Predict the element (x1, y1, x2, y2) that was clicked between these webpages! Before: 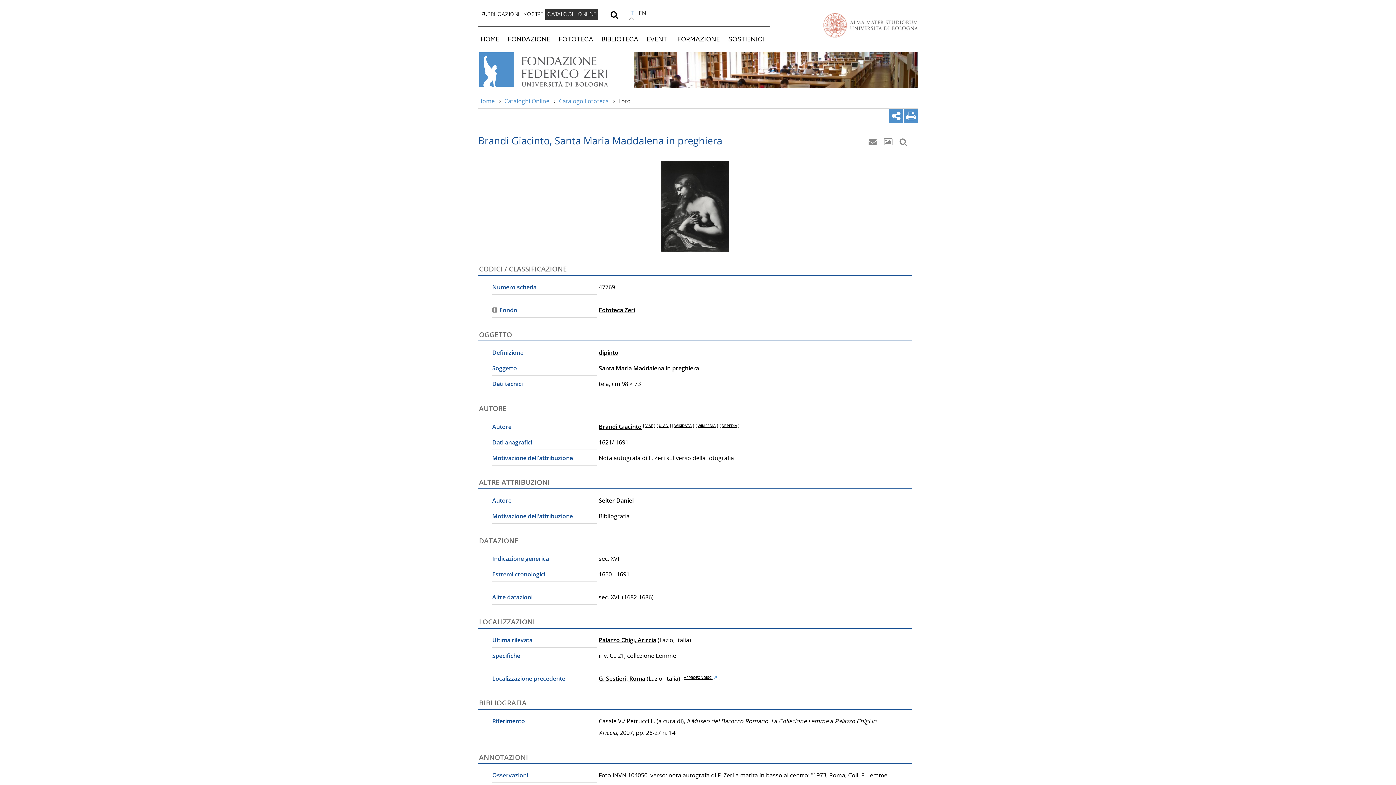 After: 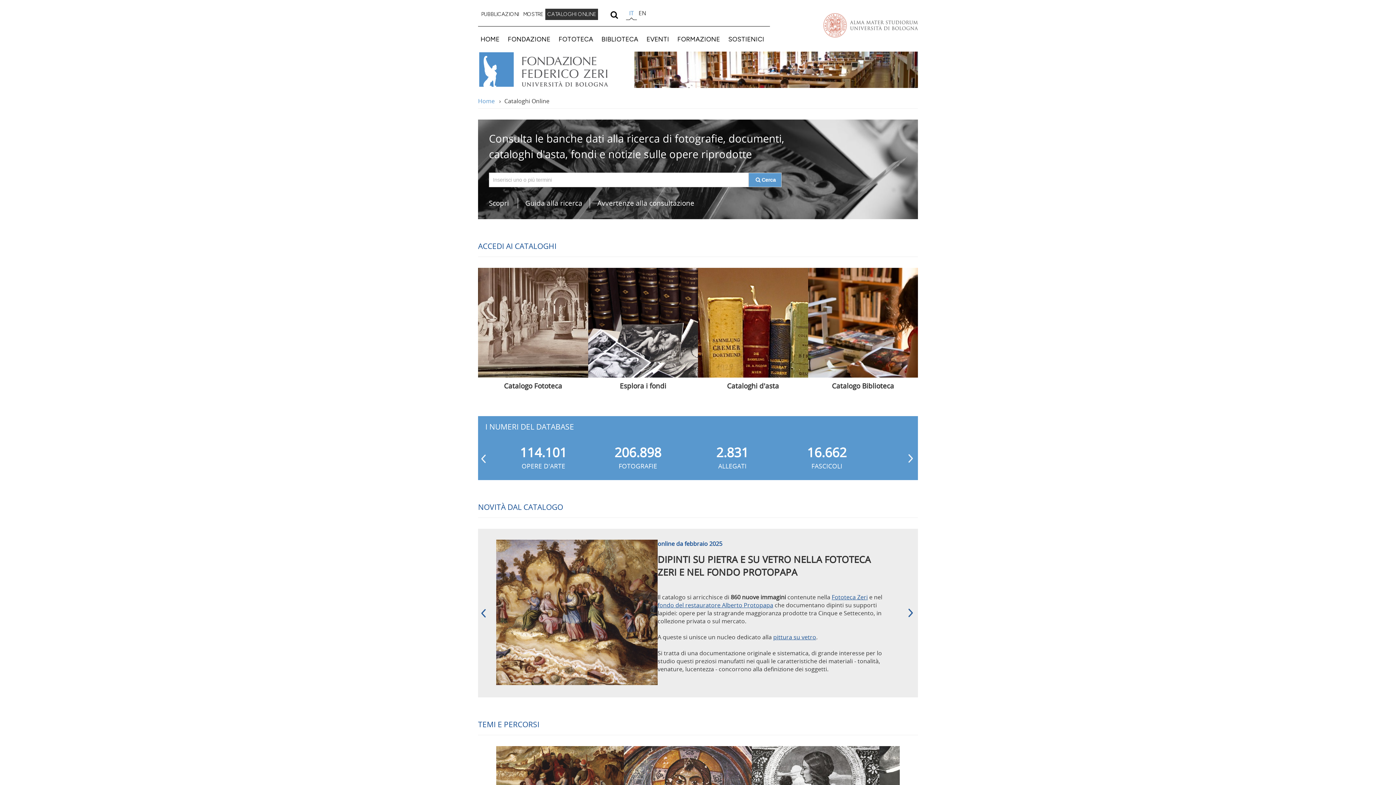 Action: bbox: (545, 8, 598, 19) label: CATALOGHI ONLINE